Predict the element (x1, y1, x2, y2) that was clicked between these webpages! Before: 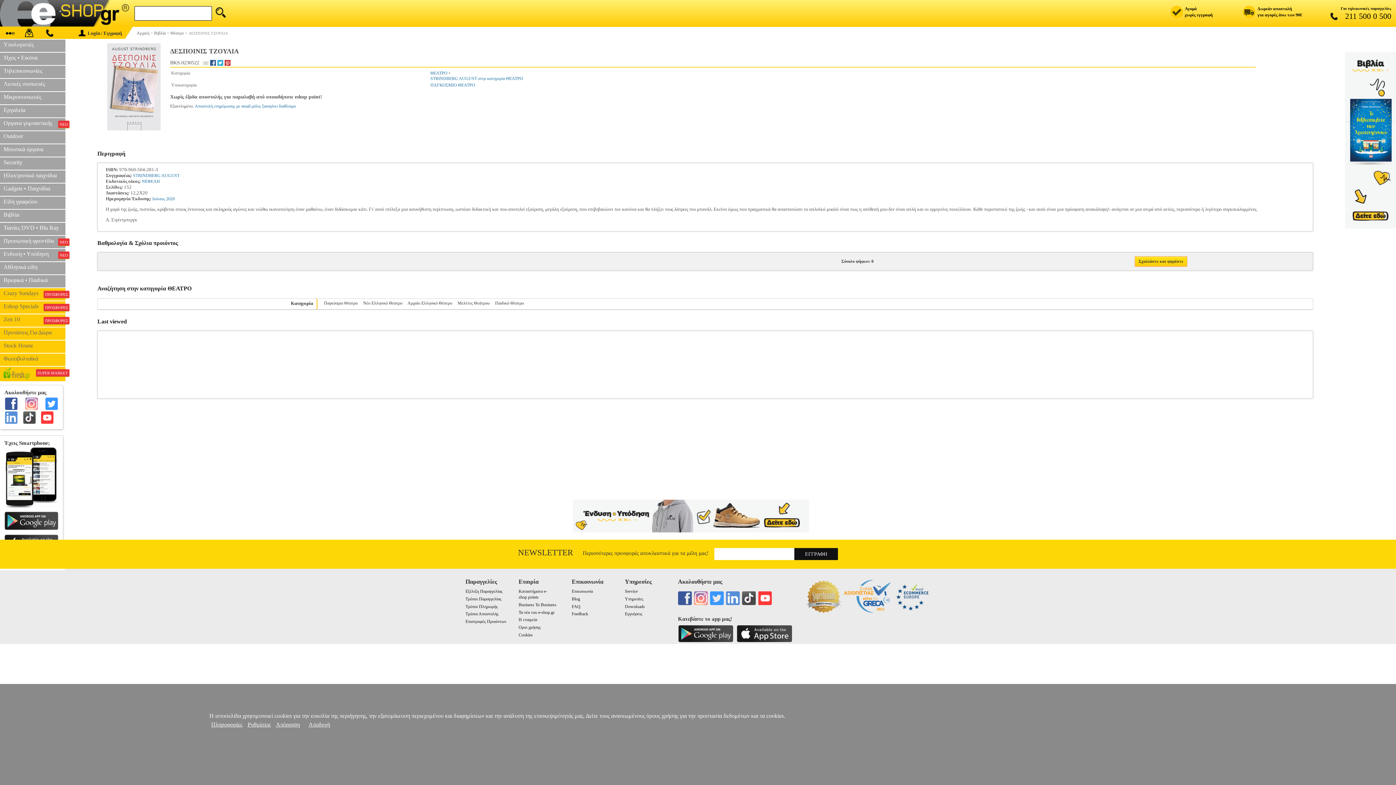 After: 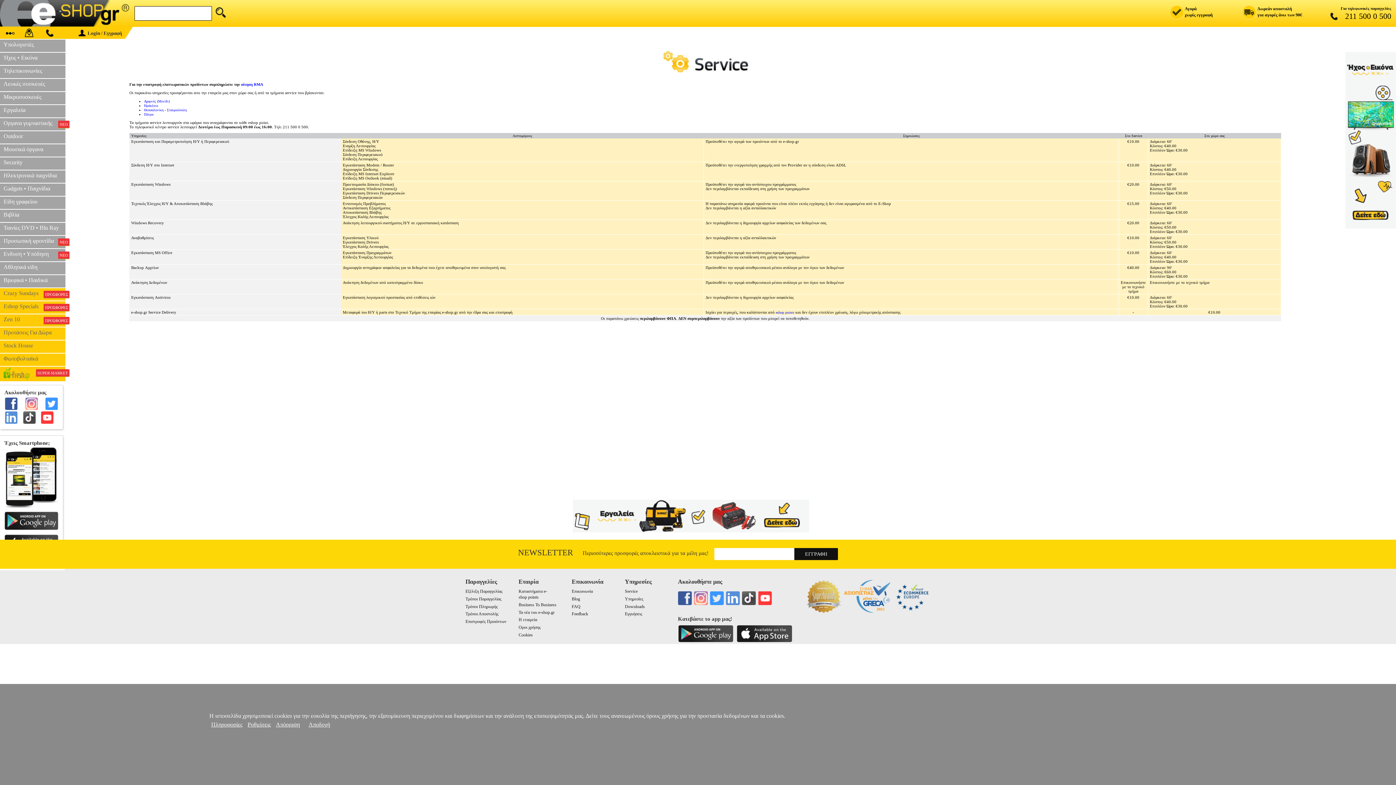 Action: bbox: (625, 589, 637, 594) label: Service